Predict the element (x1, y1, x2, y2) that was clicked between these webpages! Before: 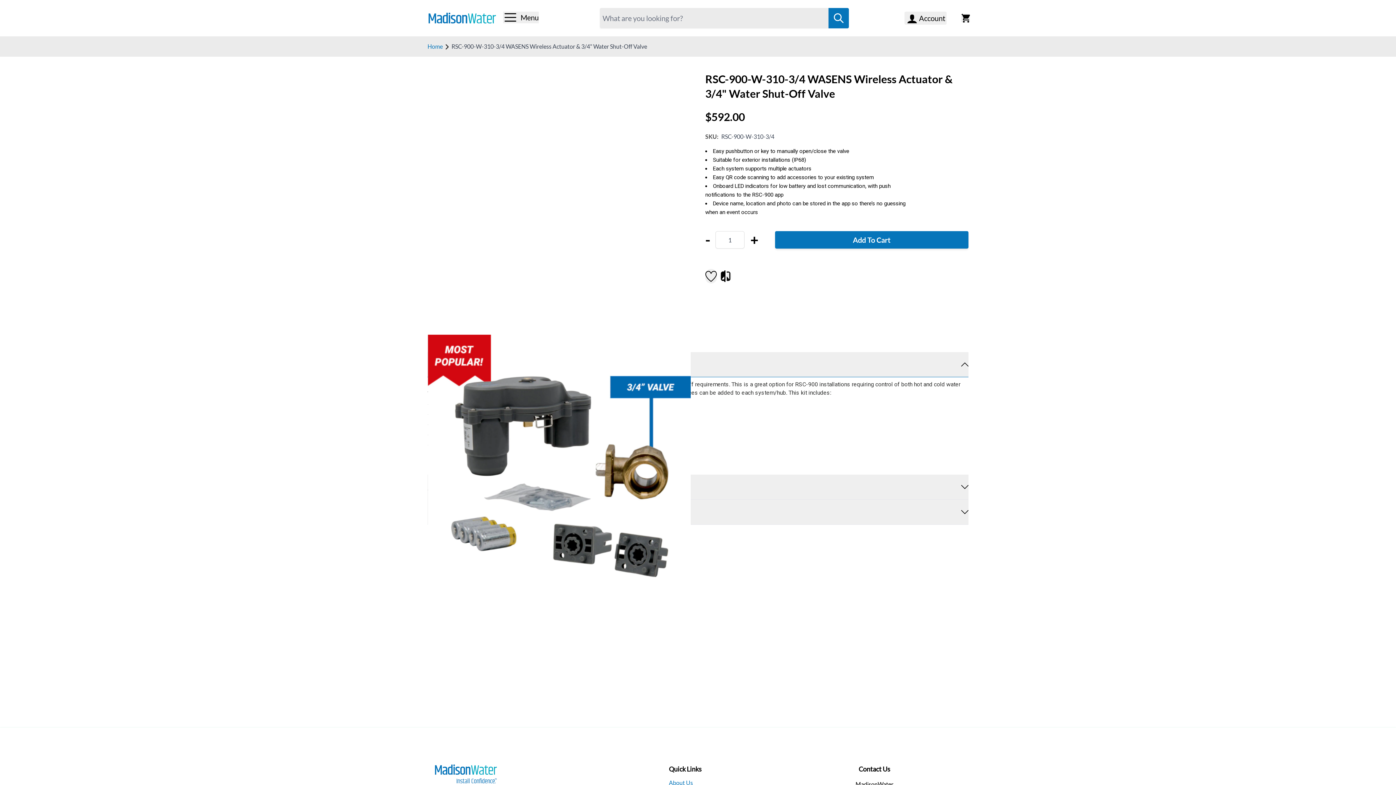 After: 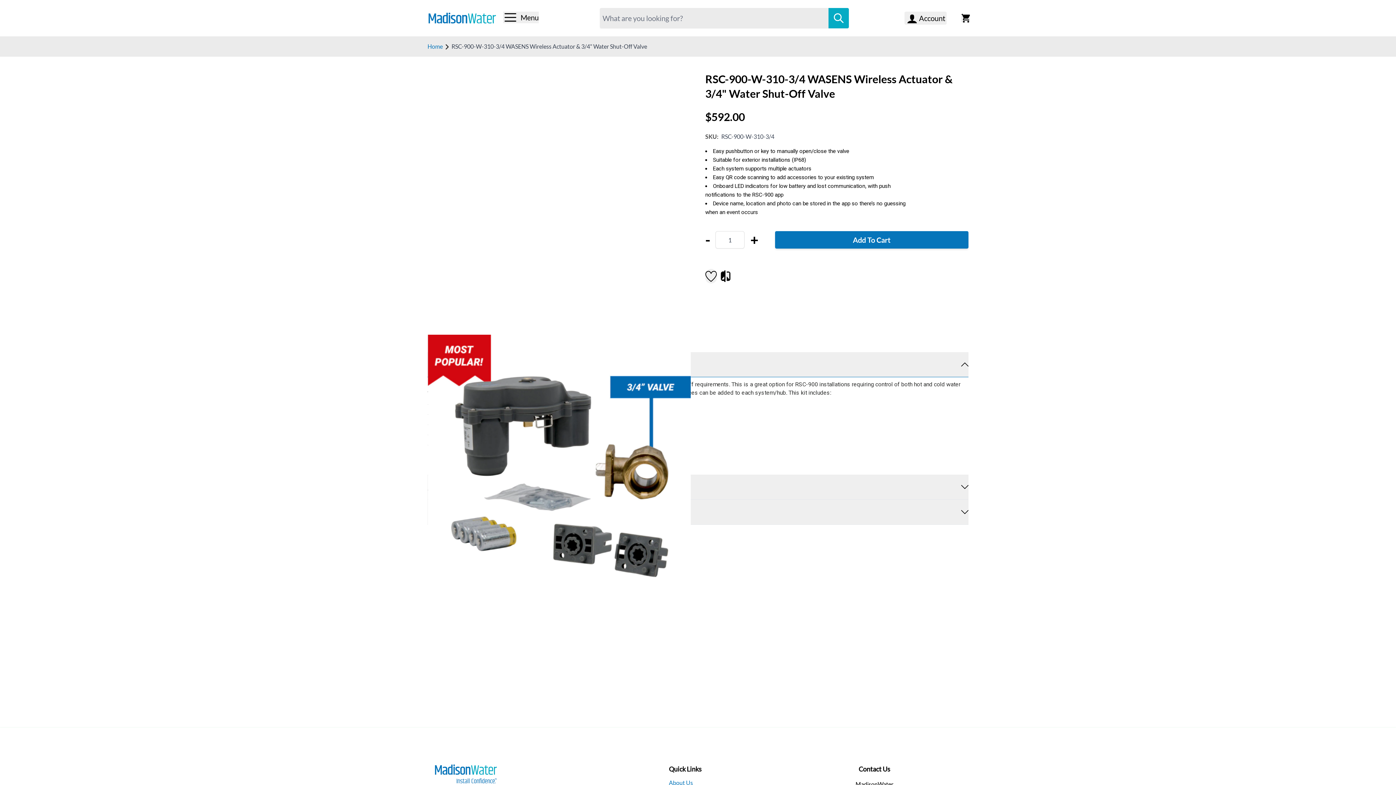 Action: label: Search bbox: (828, 8, 848, 28)